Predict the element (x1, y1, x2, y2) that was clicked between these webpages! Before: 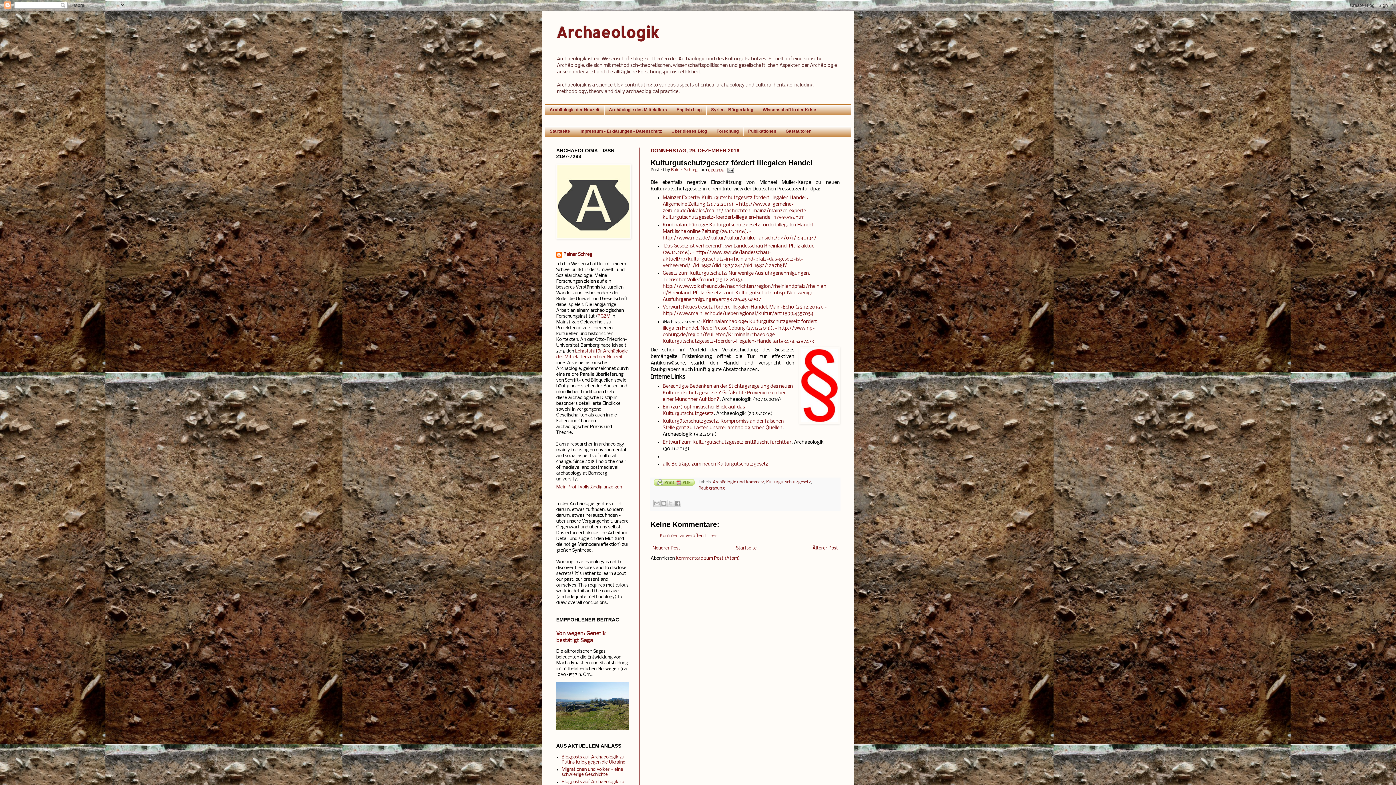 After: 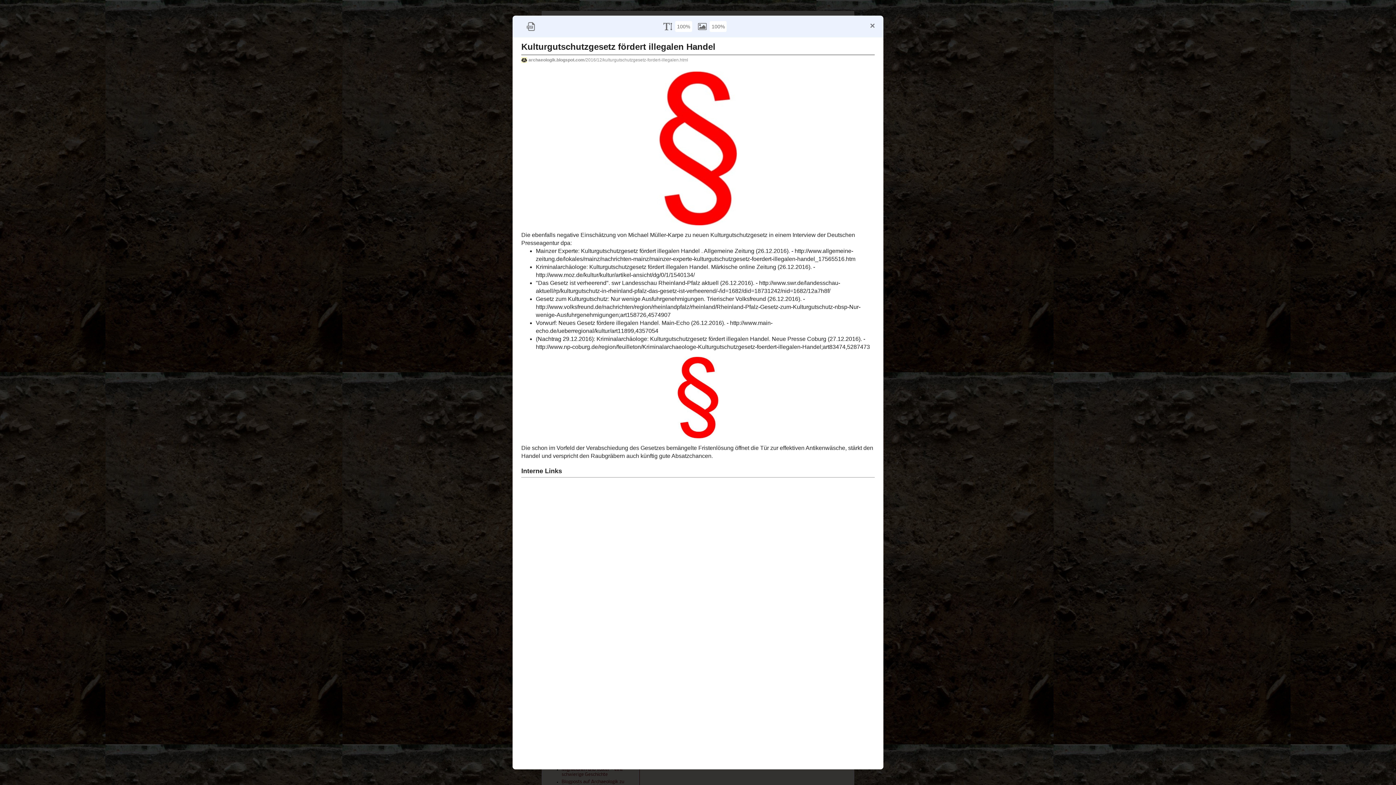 Action: bbox: (653, 479, 694, 487)